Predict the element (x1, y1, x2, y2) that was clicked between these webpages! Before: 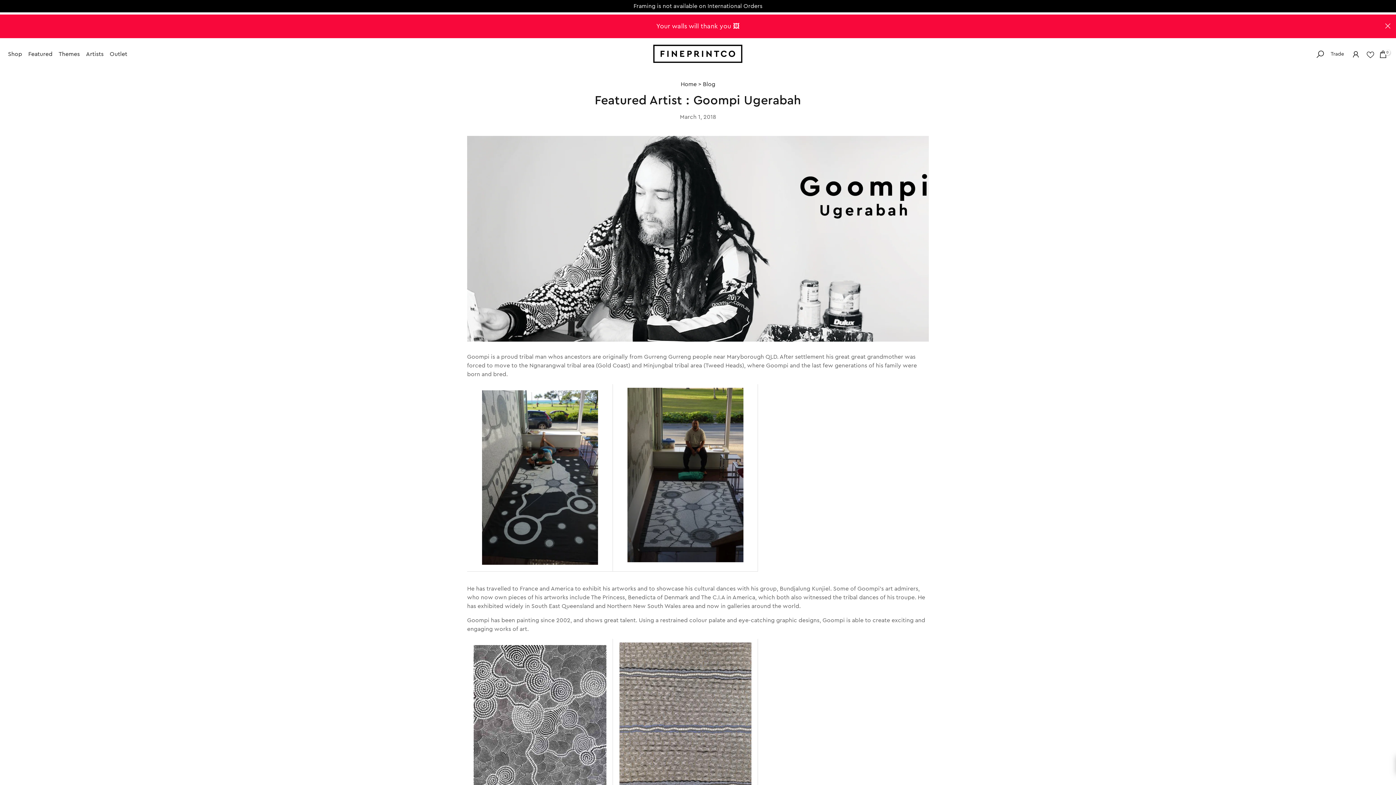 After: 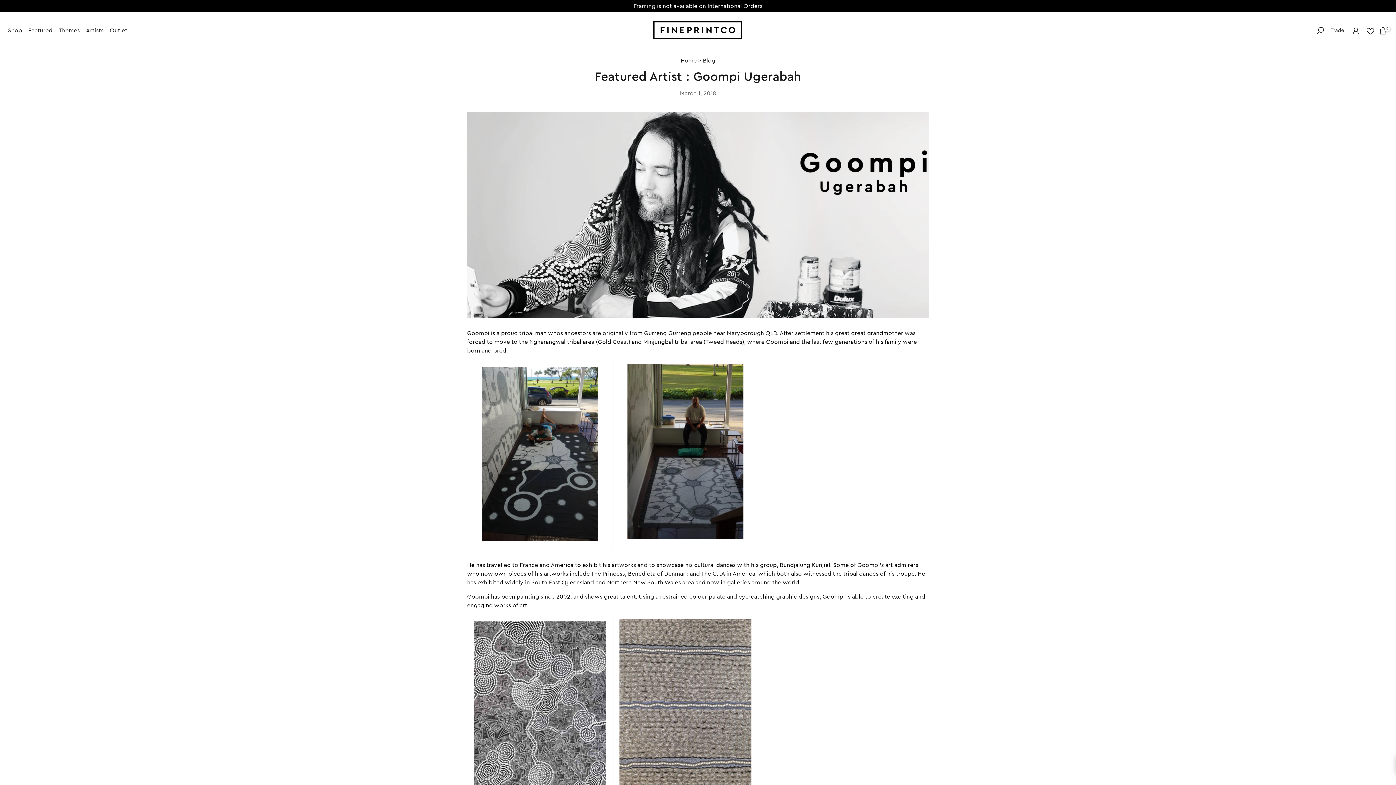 Action: bbox: (1385, 23, 1390, 28) label:  close